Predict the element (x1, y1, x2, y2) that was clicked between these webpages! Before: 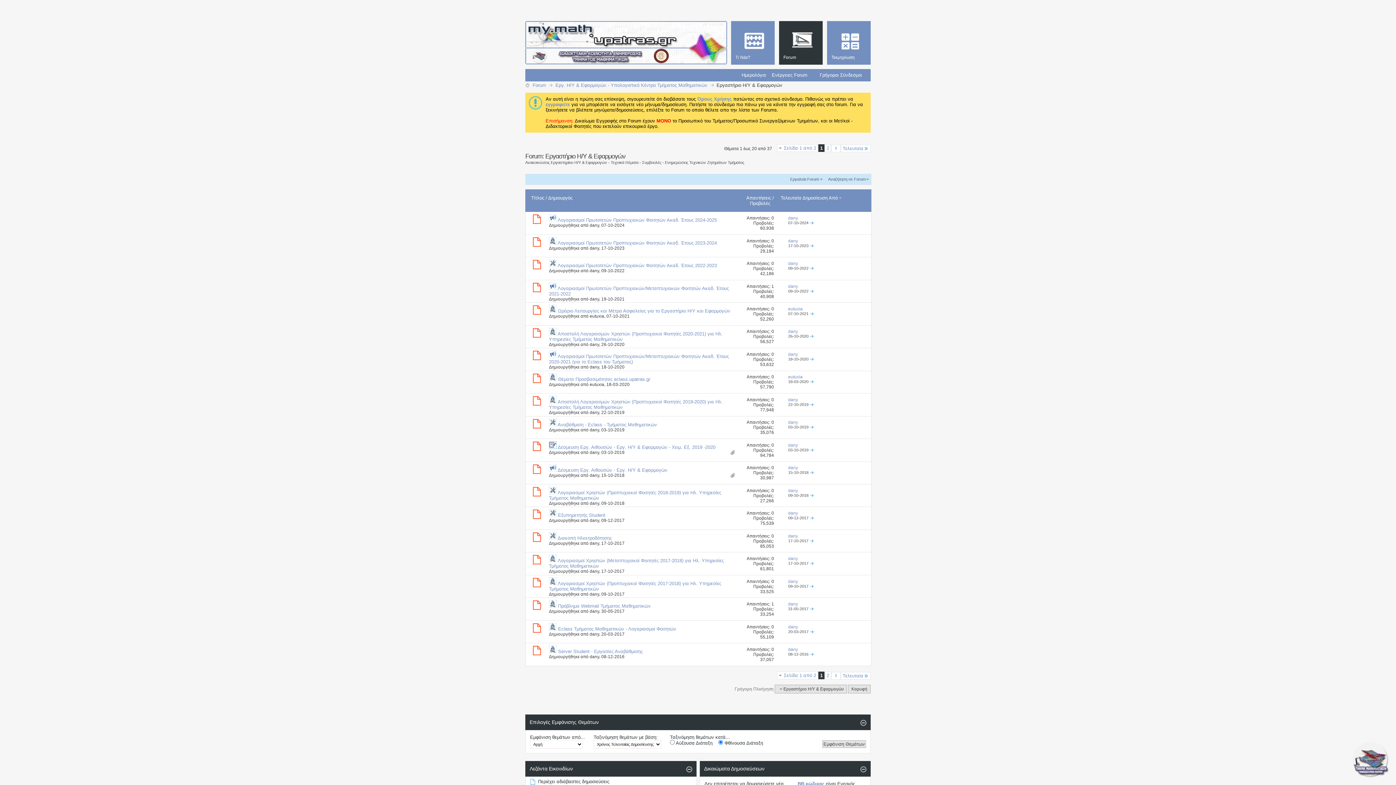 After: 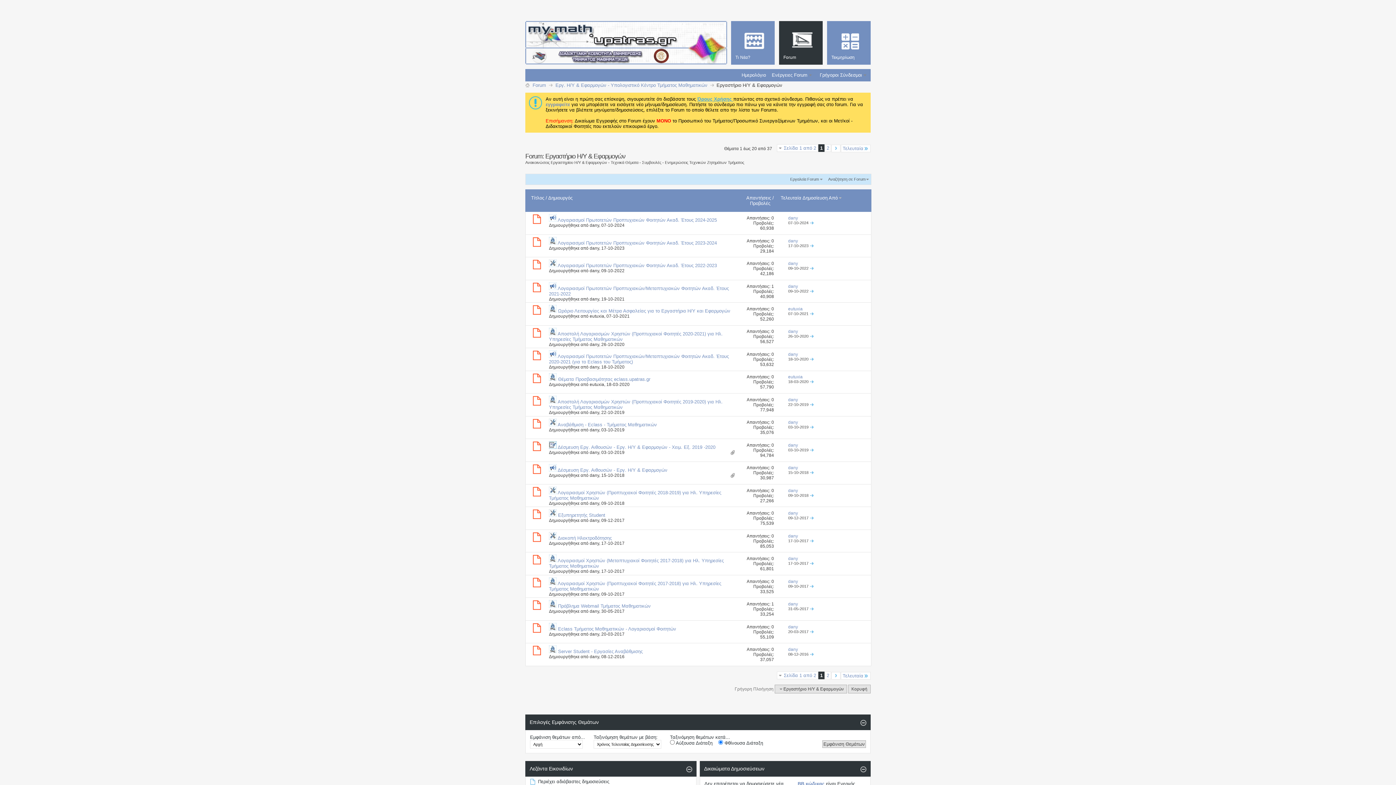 Action: label: Όρους Χρήσης  bbox: (697, 96, 733, 101)